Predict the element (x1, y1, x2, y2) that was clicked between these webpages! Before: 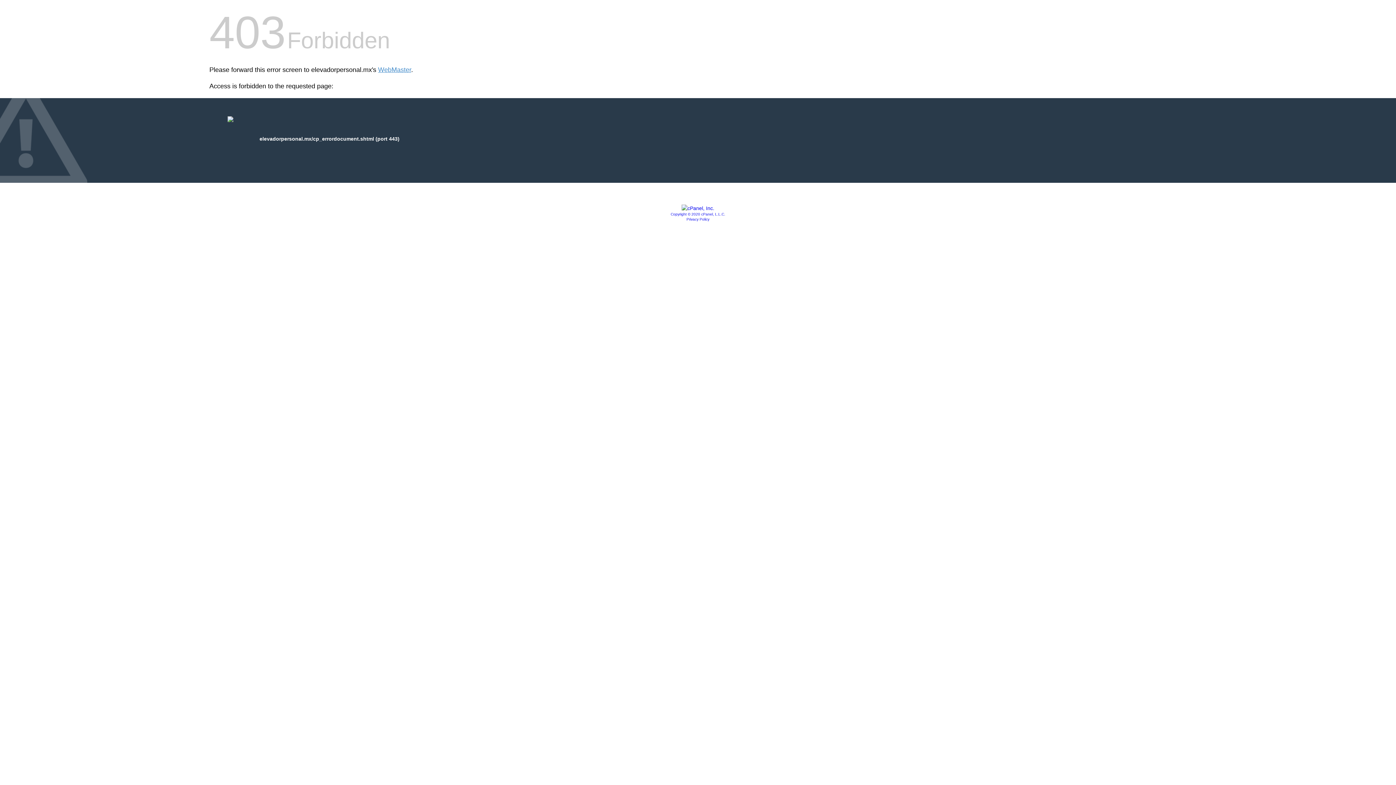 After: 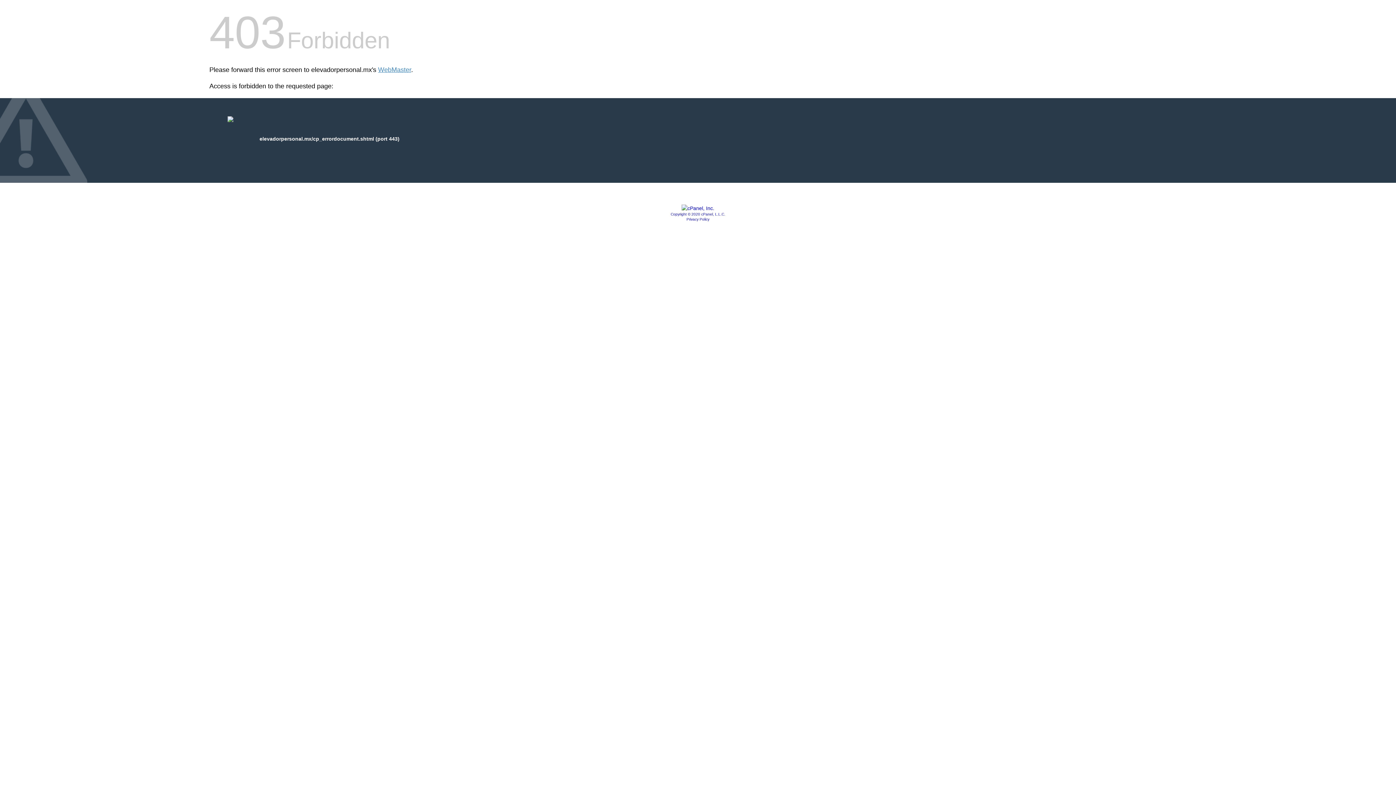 Action: bbox: (681, 205, 714, 211)